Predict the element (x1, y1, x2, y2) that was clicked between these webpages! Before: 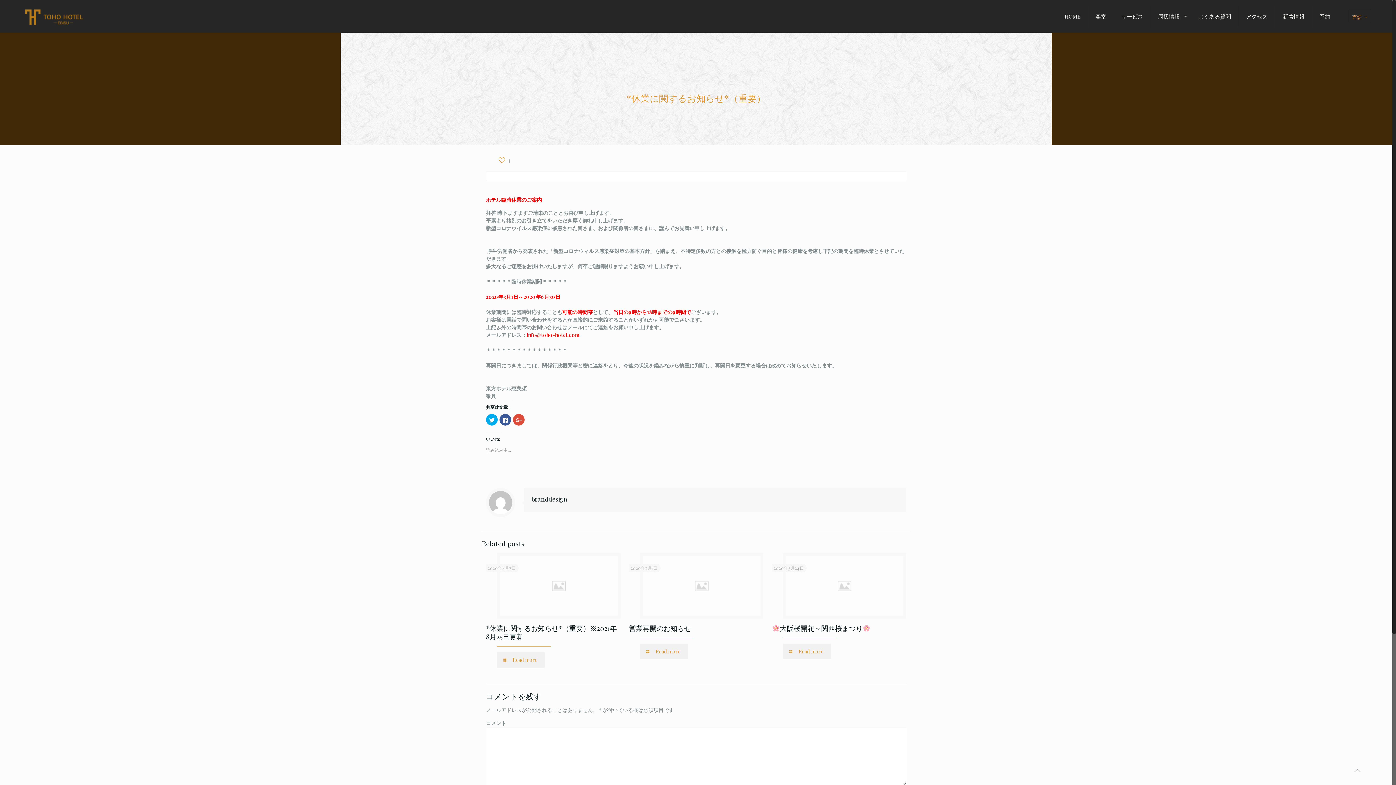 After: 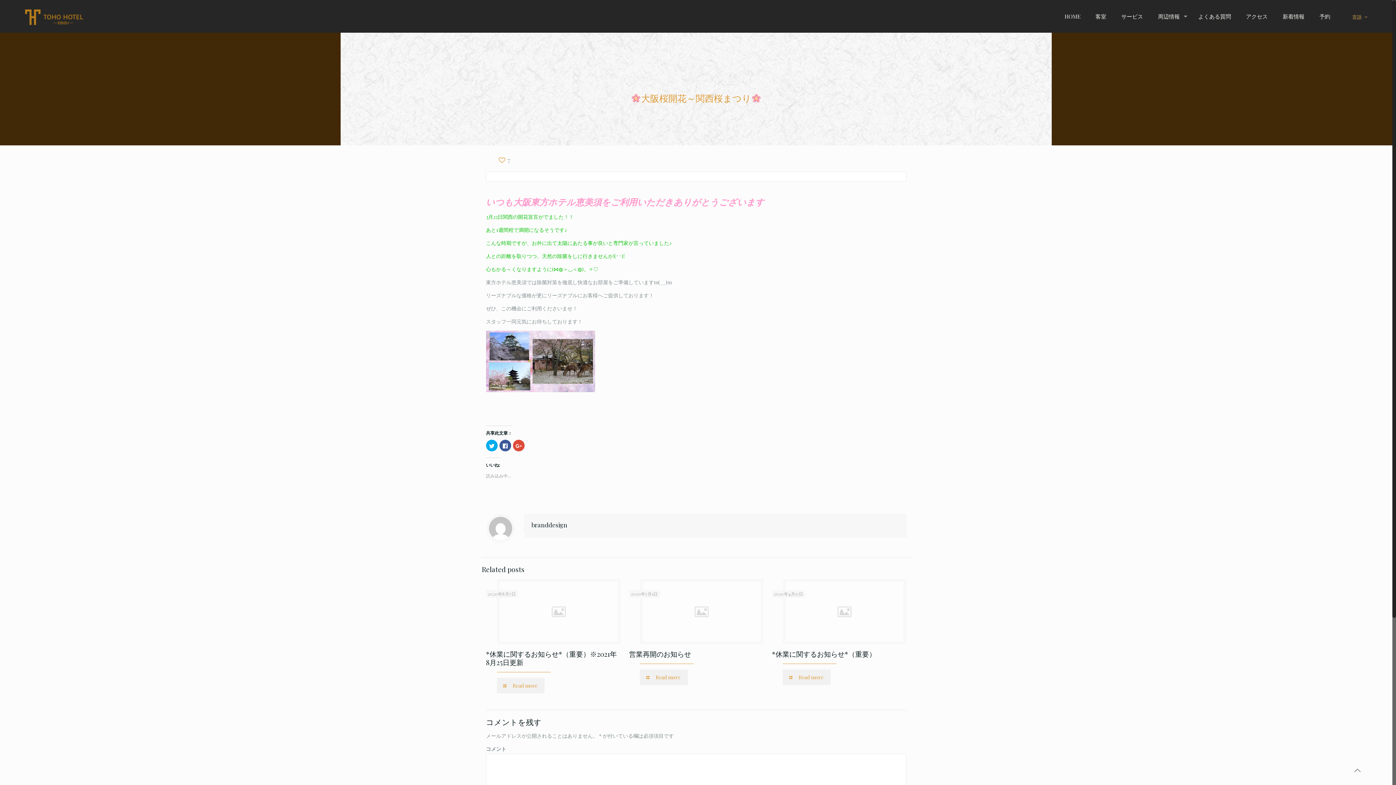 Action: label: Read more bbox: (783, 643, 830, 659)